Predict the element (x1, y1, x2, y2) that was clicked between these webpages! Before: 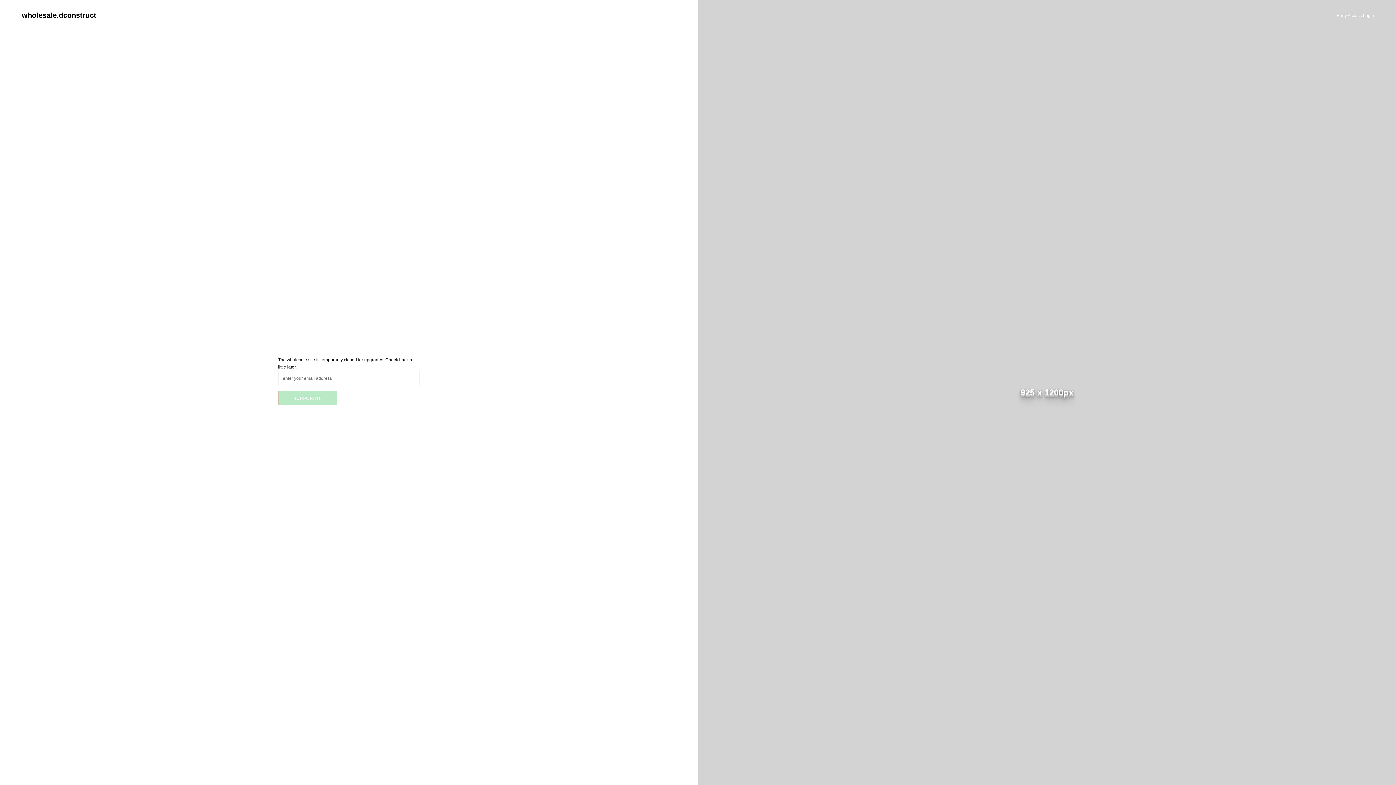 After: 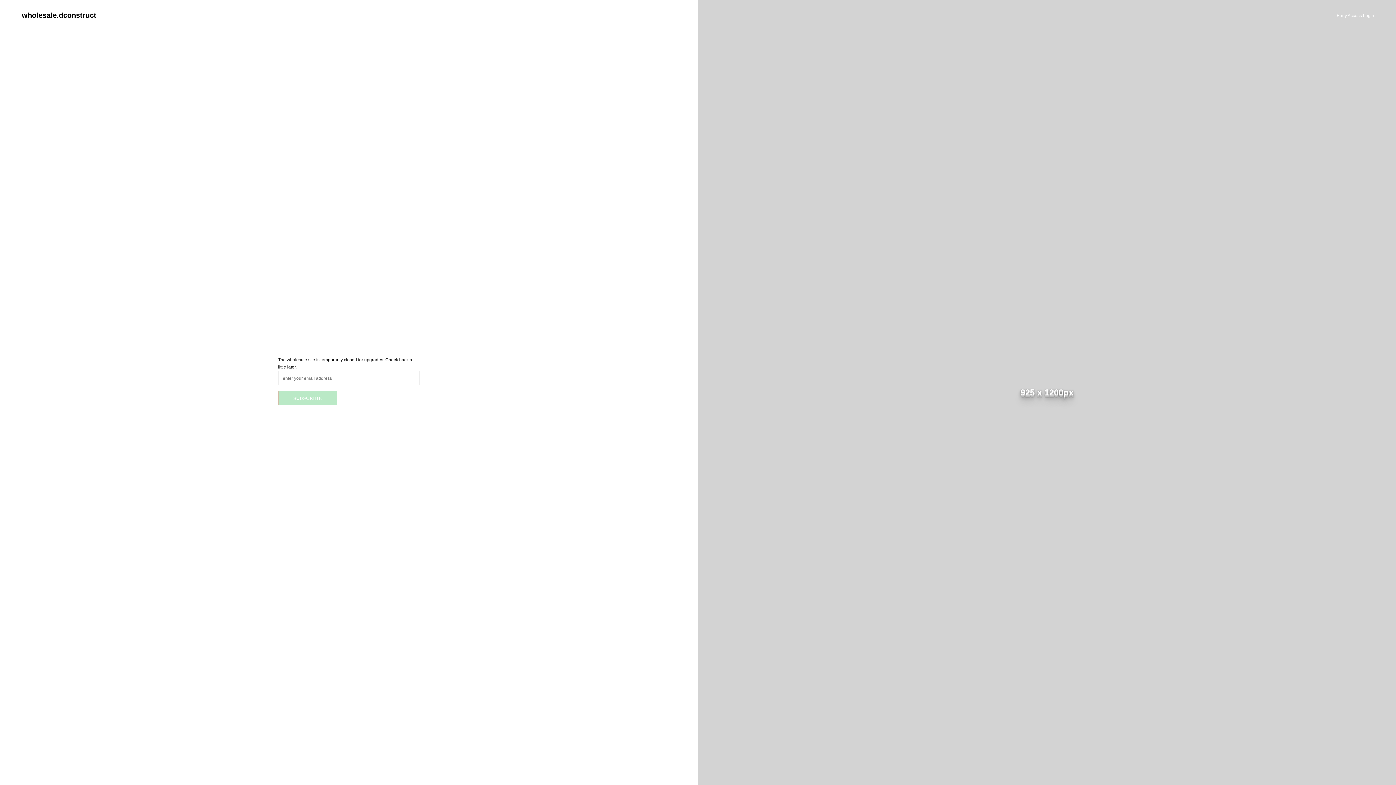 Action: label: wholesale.dconstruct bbox: (21, 10, 96, 20)